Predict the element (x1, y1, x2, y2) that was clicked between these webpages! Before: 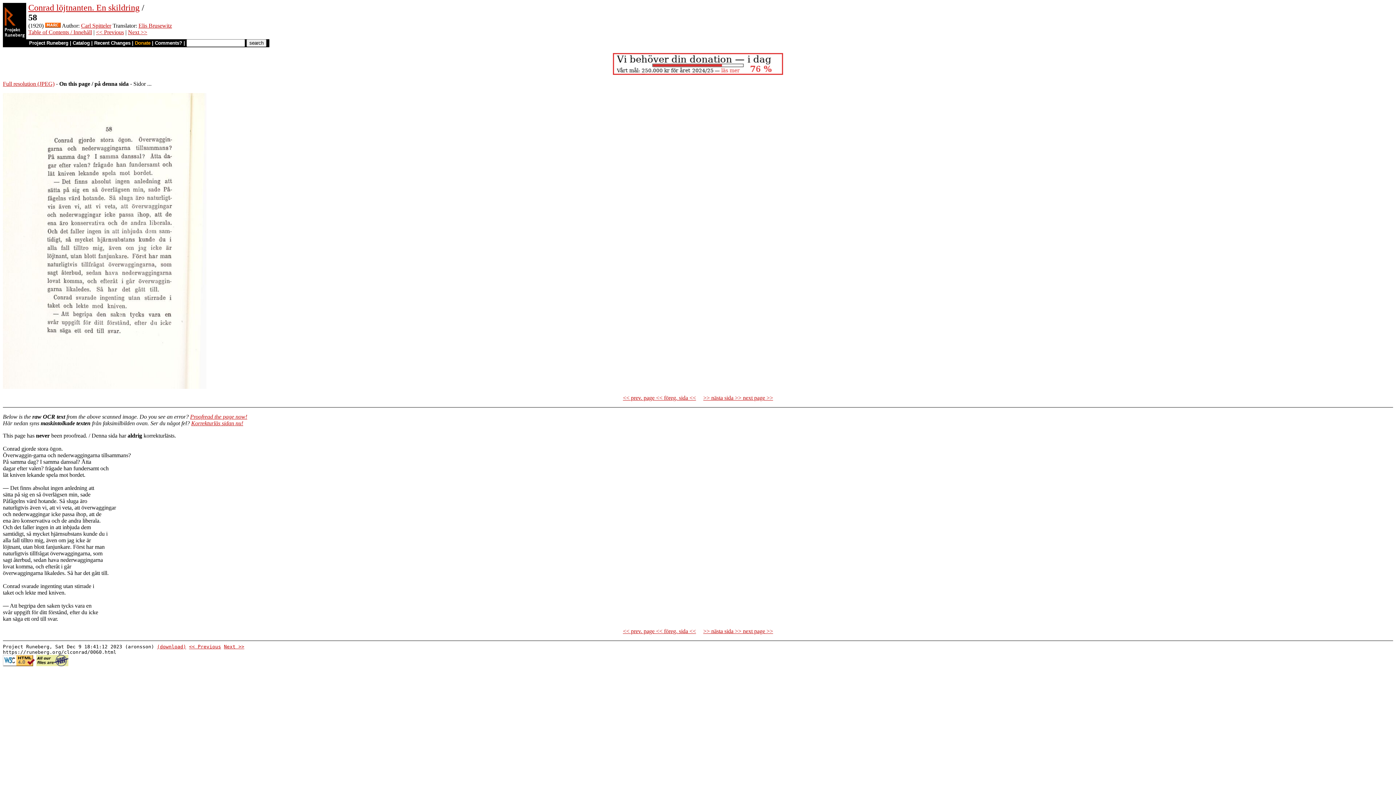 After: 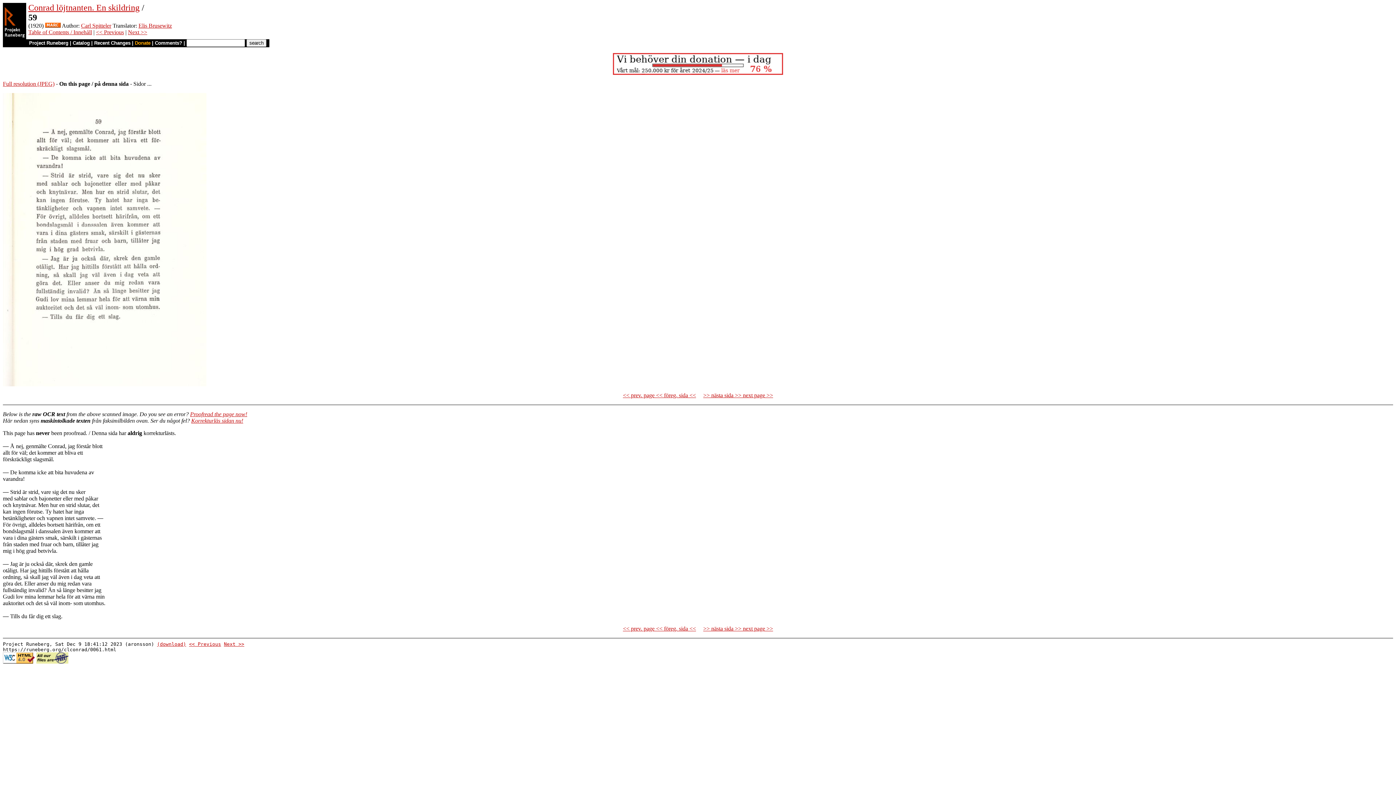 Action: bbox: (703, 628, 773, 634) label: >> nästa sida >> next page >>